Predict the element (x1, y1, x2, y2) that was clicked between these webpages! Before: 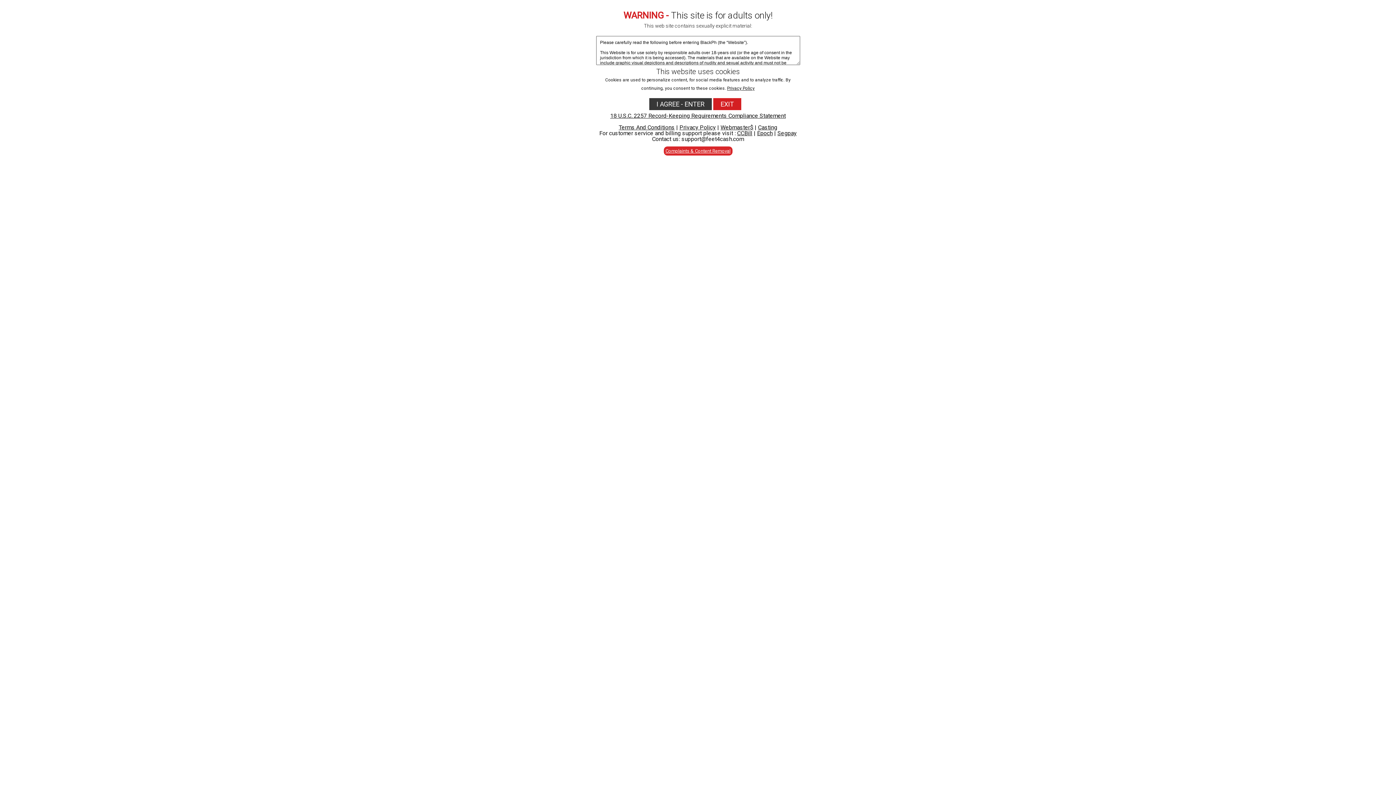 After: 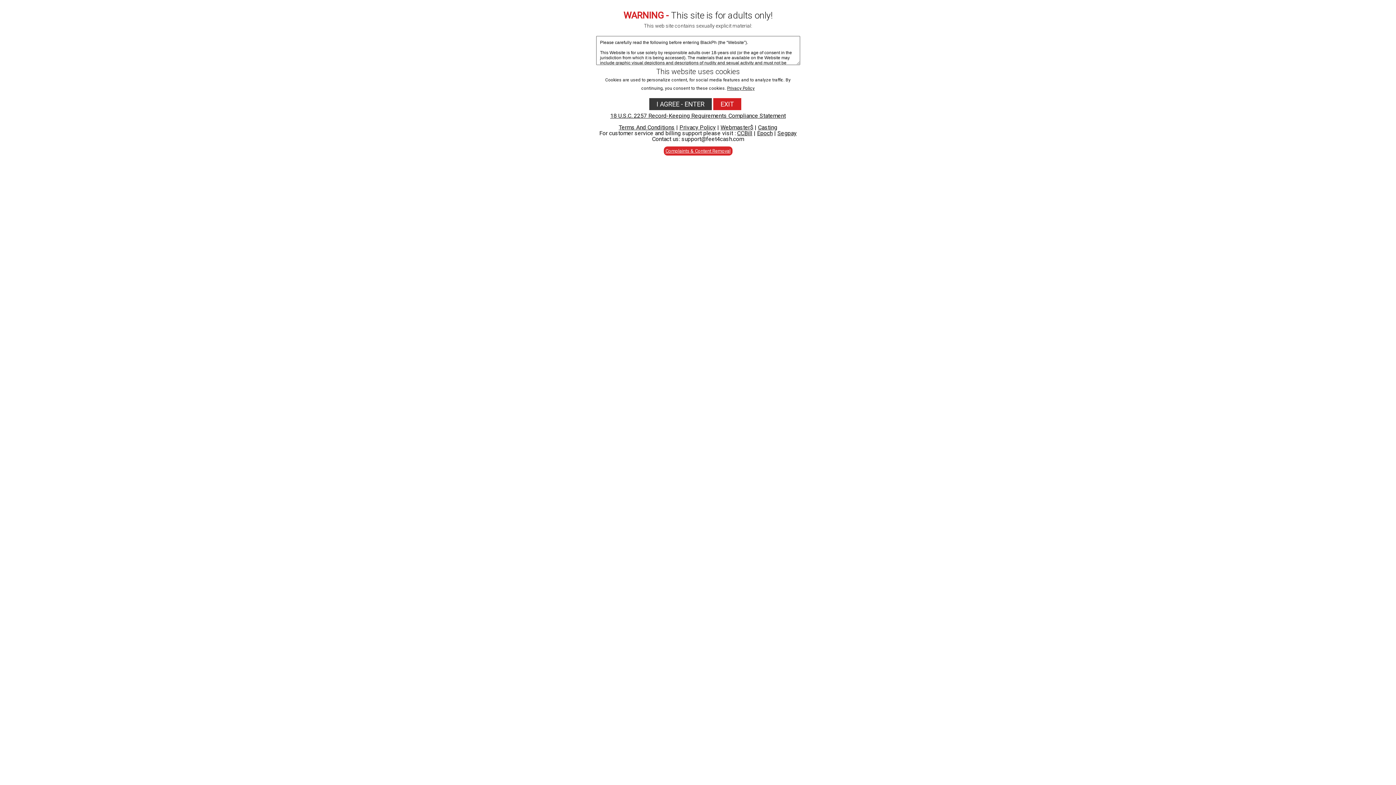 Action: bbox: (758, 124, 777, 130) label: Casting